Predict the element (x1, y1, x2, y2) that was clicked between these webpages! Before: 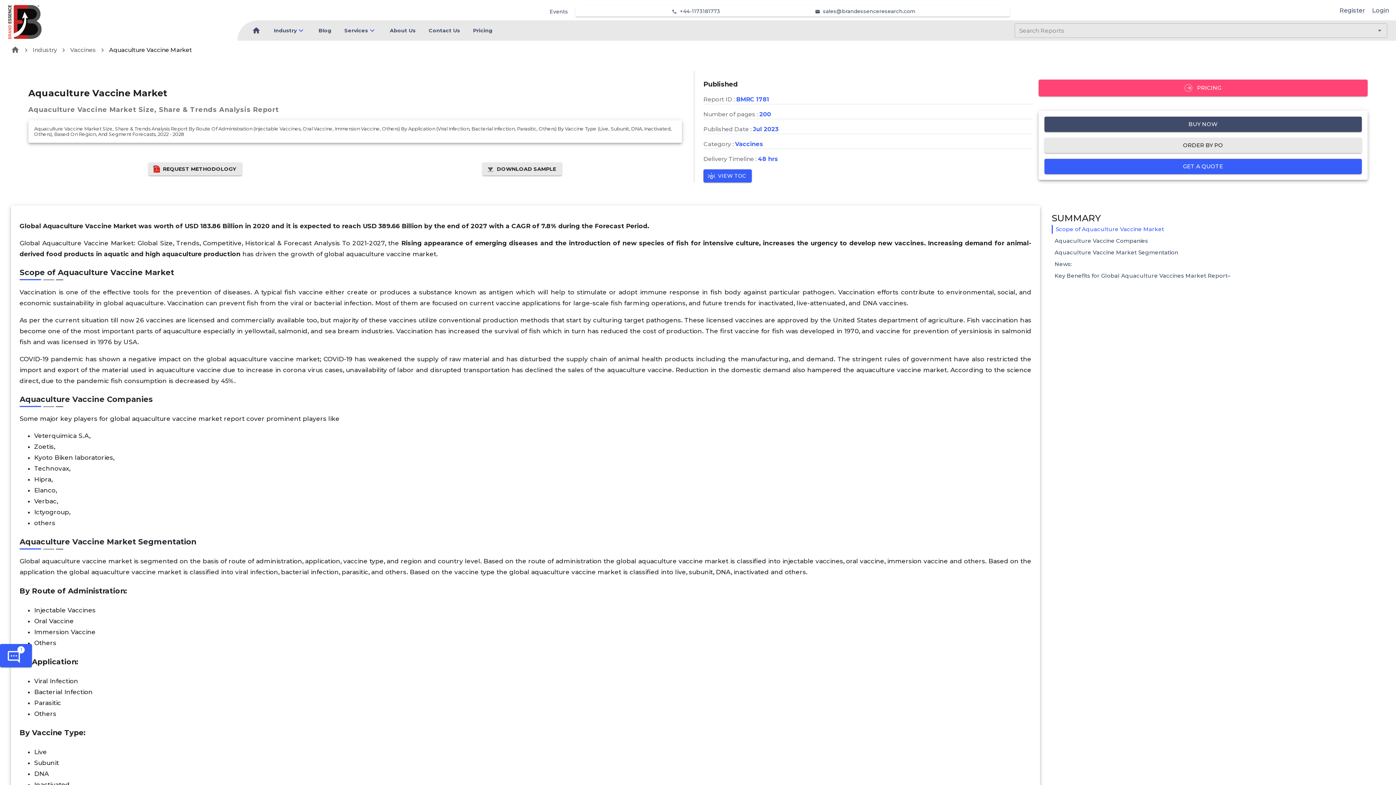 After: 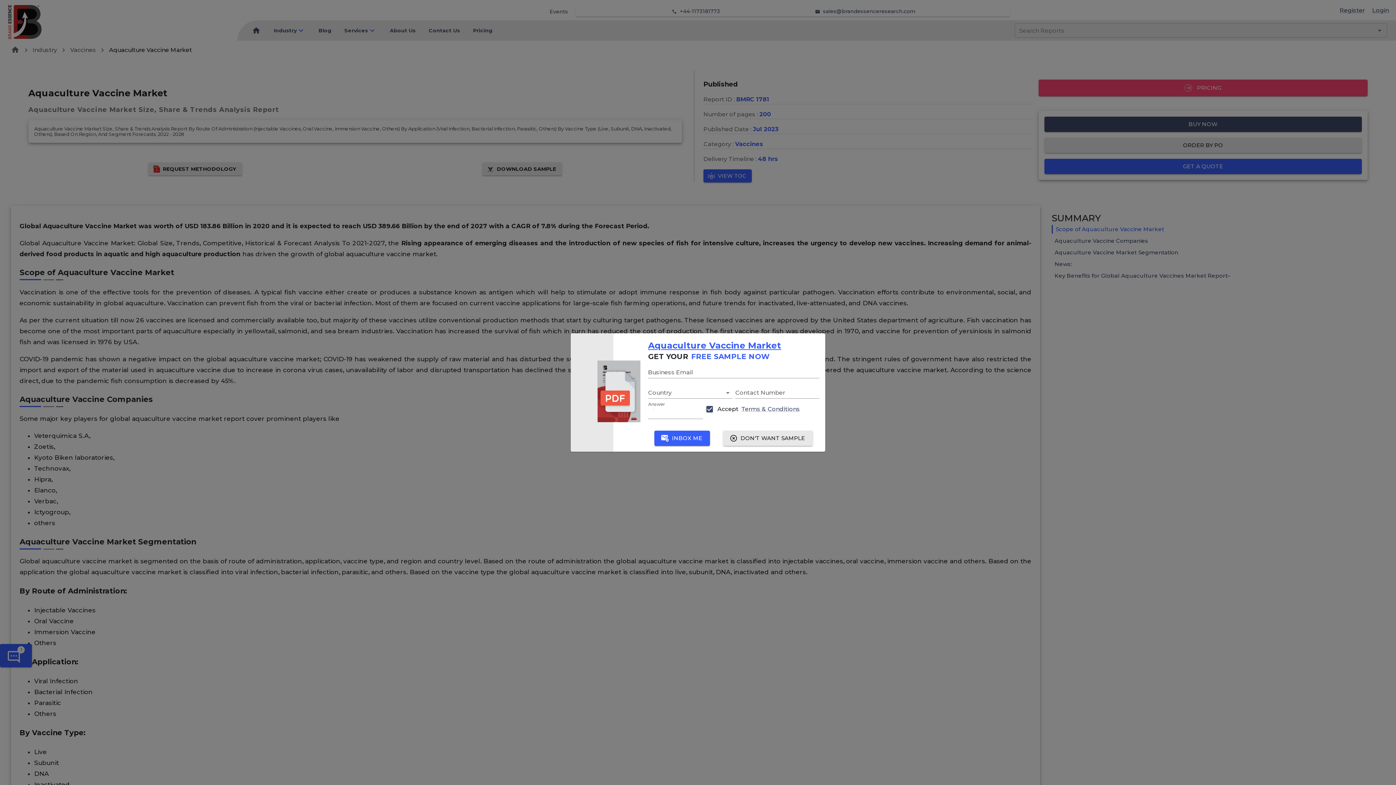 Action: bbox: (0, 644, 32, 667) label: 1
CHAT WITH US